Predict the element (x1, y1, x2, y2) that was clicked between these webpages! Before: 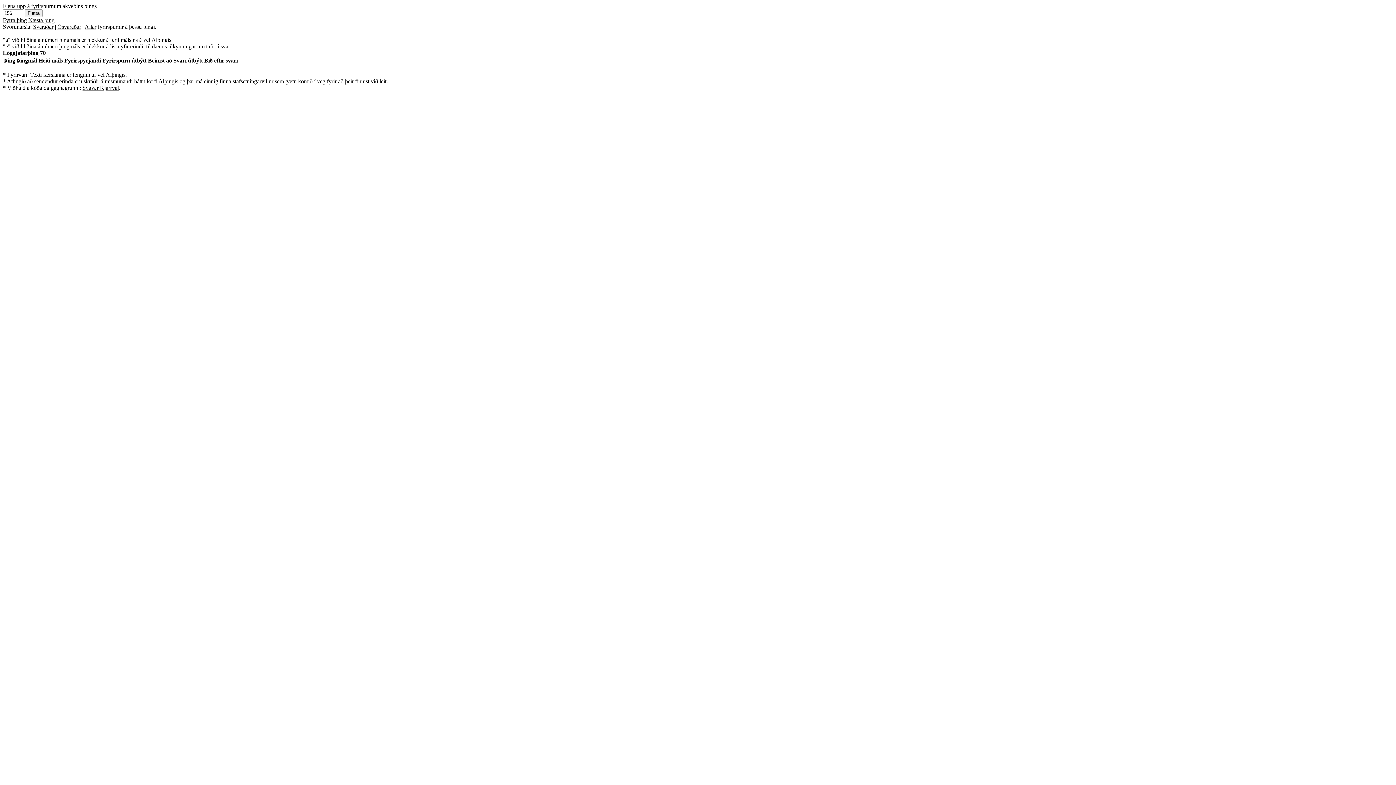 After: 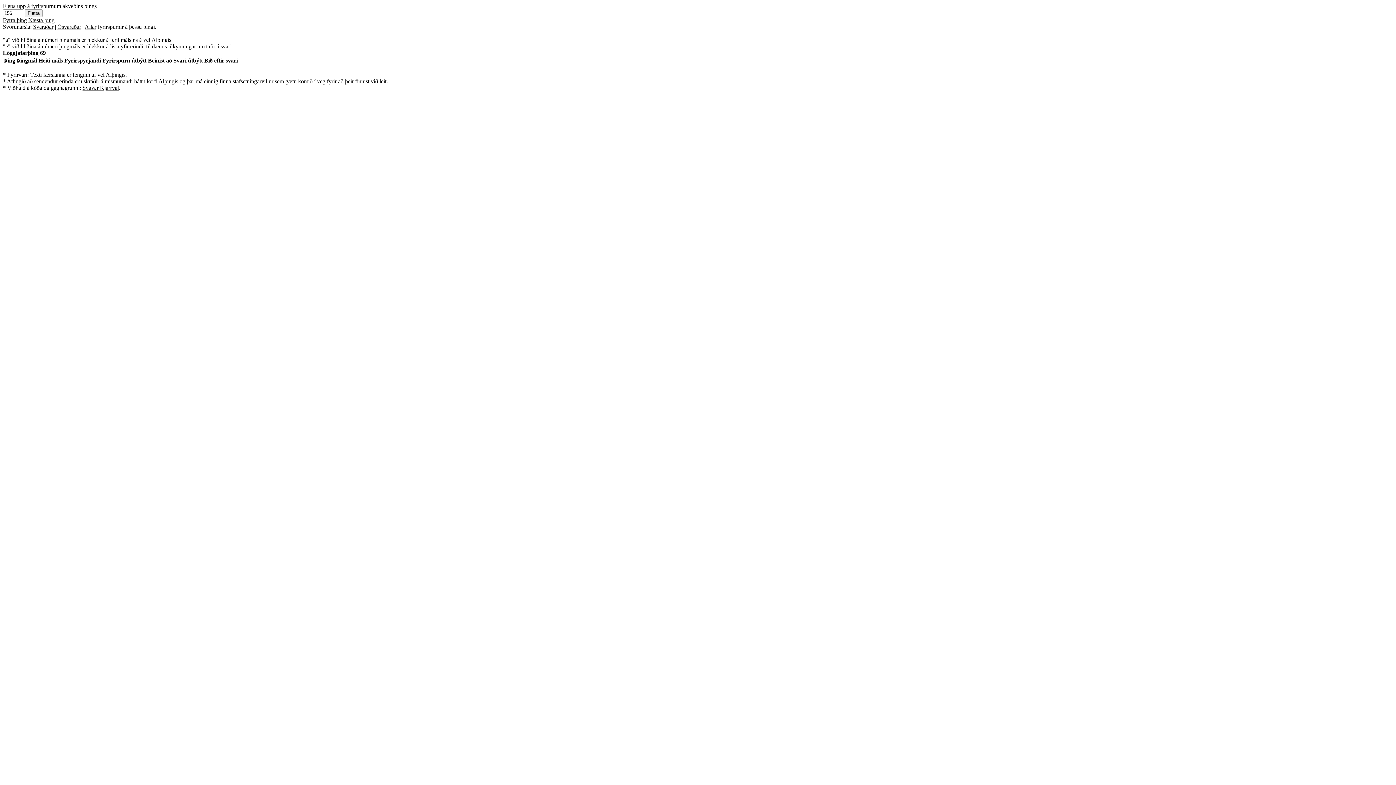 Action: label: Fyrra þing bbox: (2, 17, 26, 23)